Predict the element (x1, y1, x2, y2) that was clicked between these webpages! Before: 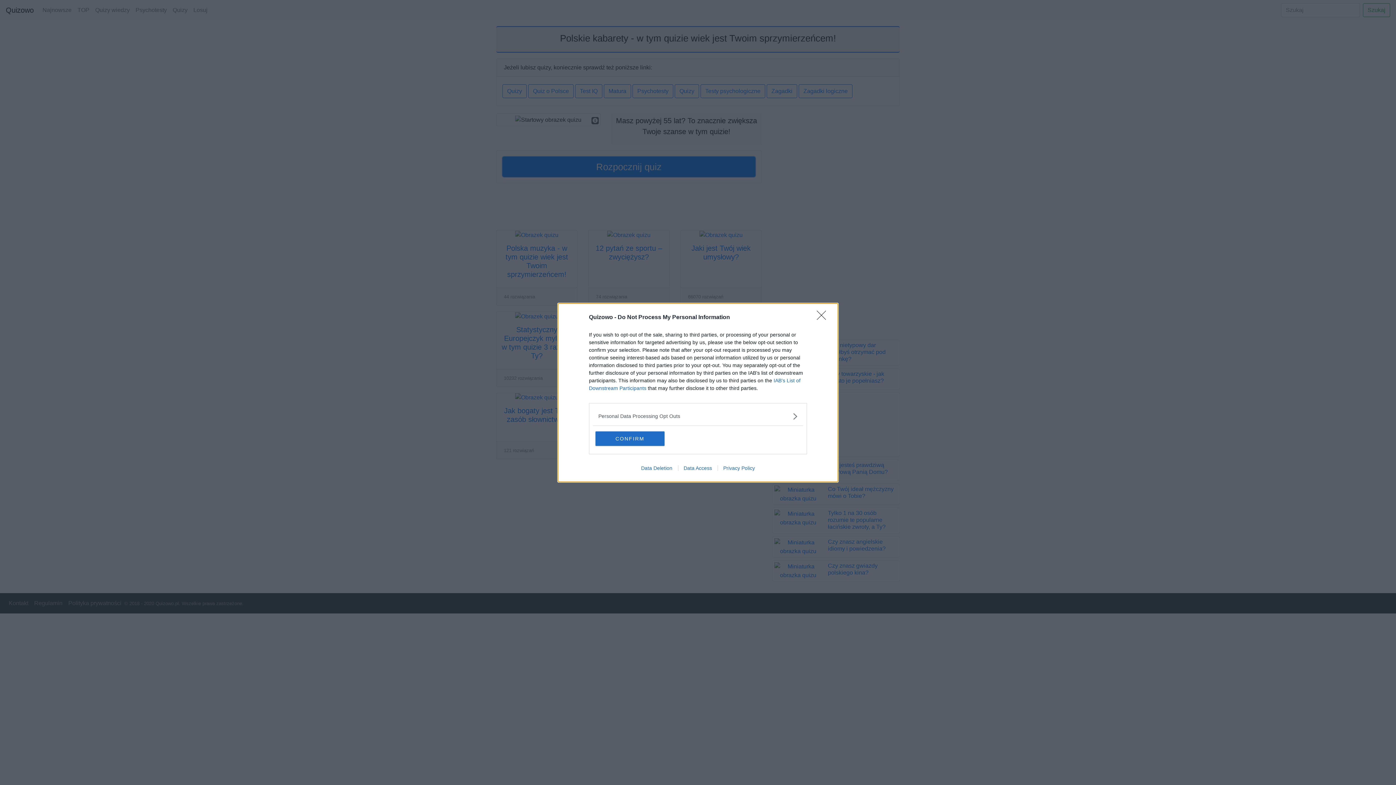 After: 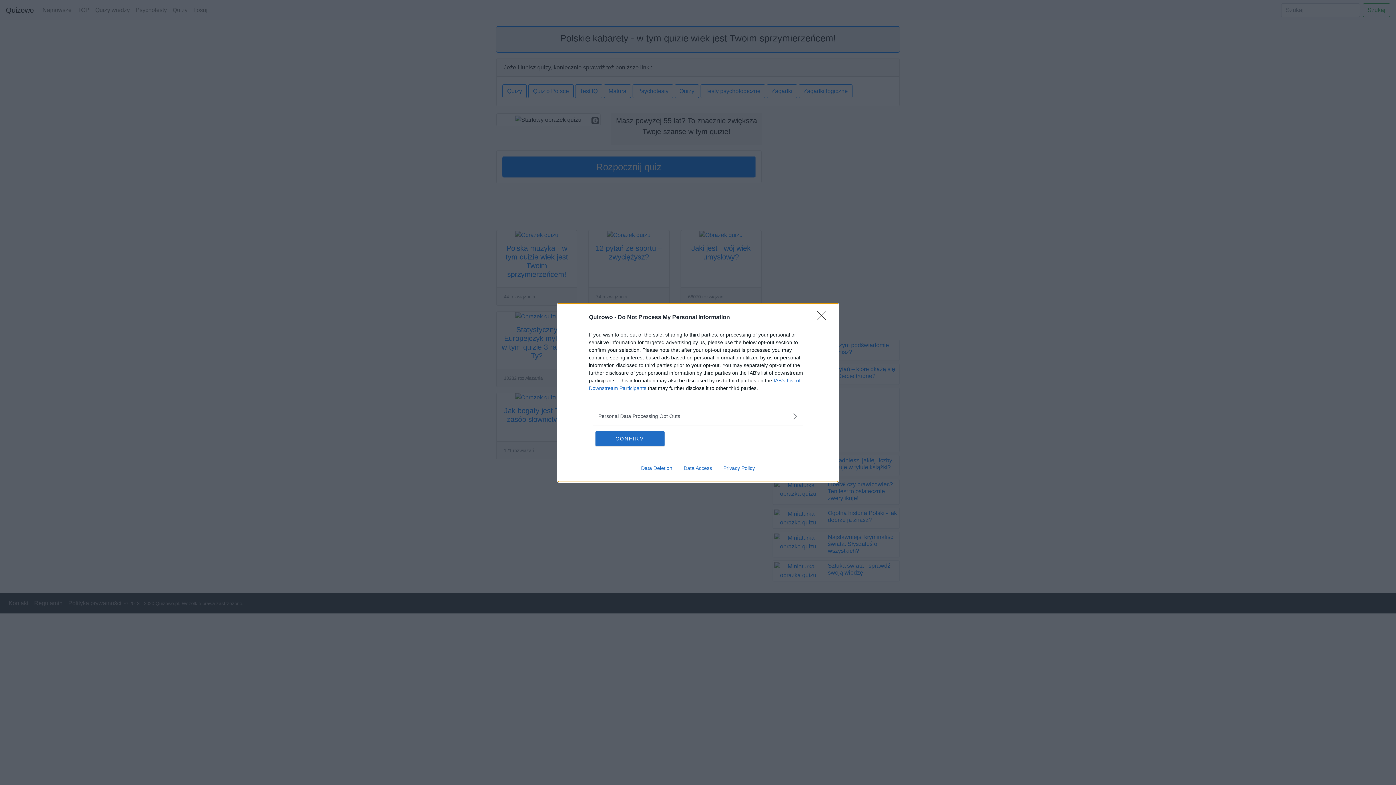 Action: label: Data Access bbox: (678, 465, 717, 471)